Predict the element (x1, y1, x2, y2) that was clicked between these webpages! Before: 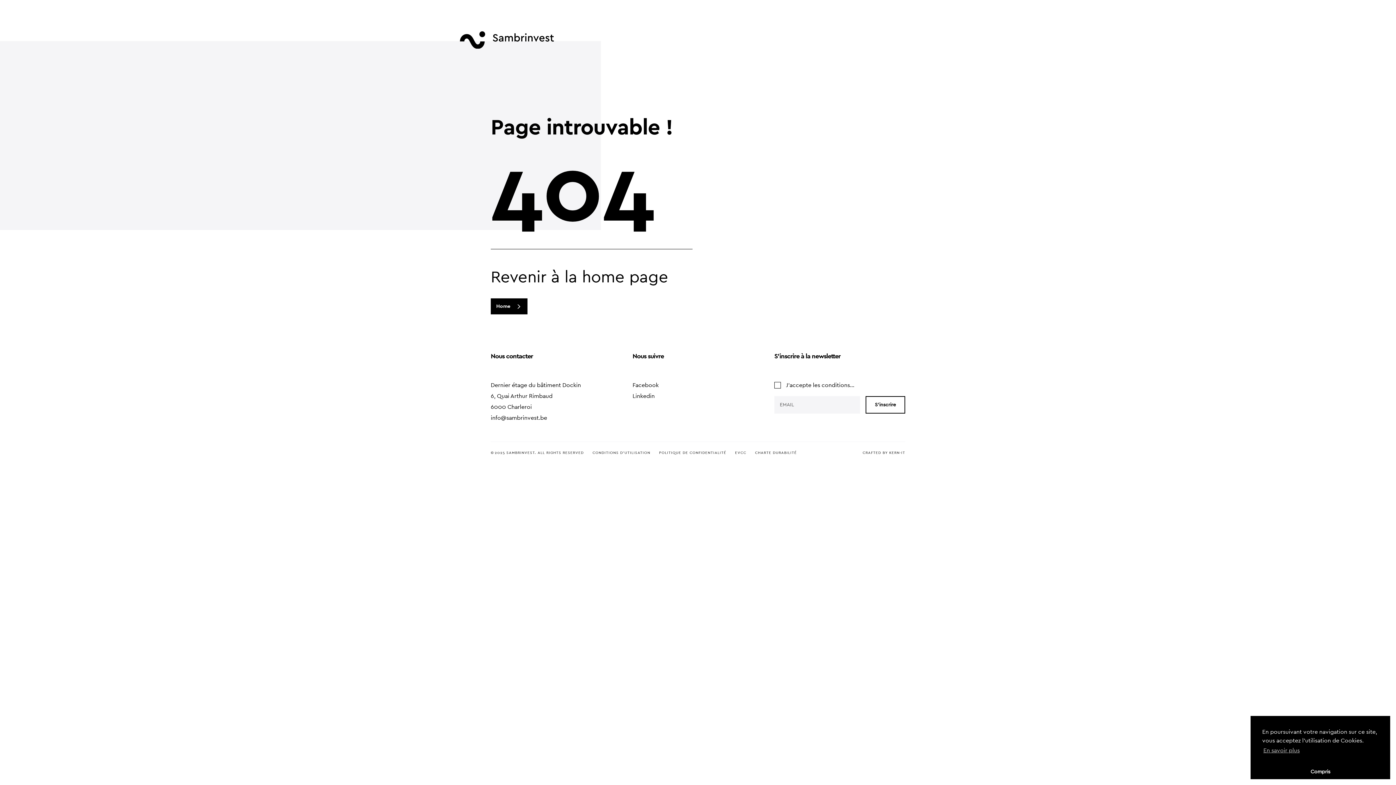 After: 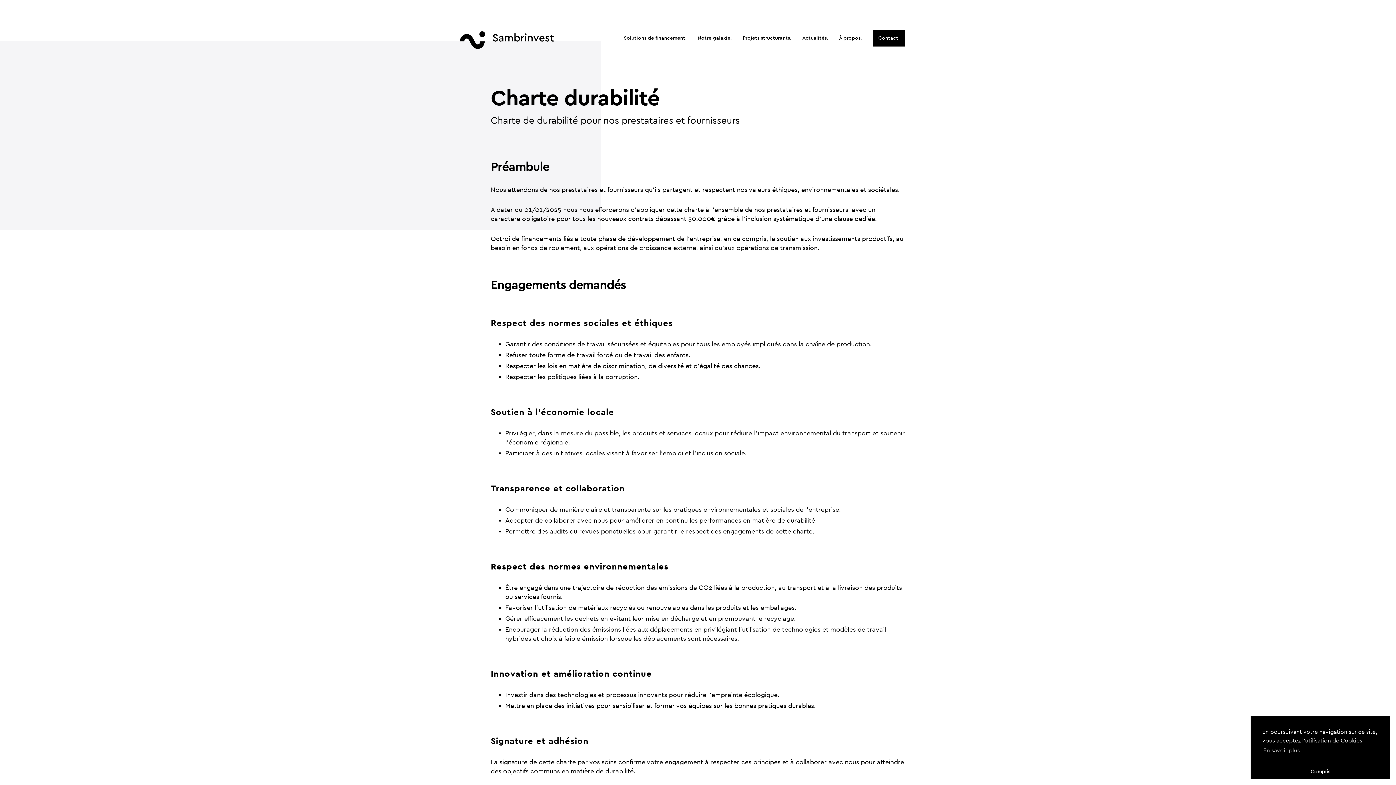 Action: bbox: (751, 447, 800, 458) label: CHARTE DURABILITÉ